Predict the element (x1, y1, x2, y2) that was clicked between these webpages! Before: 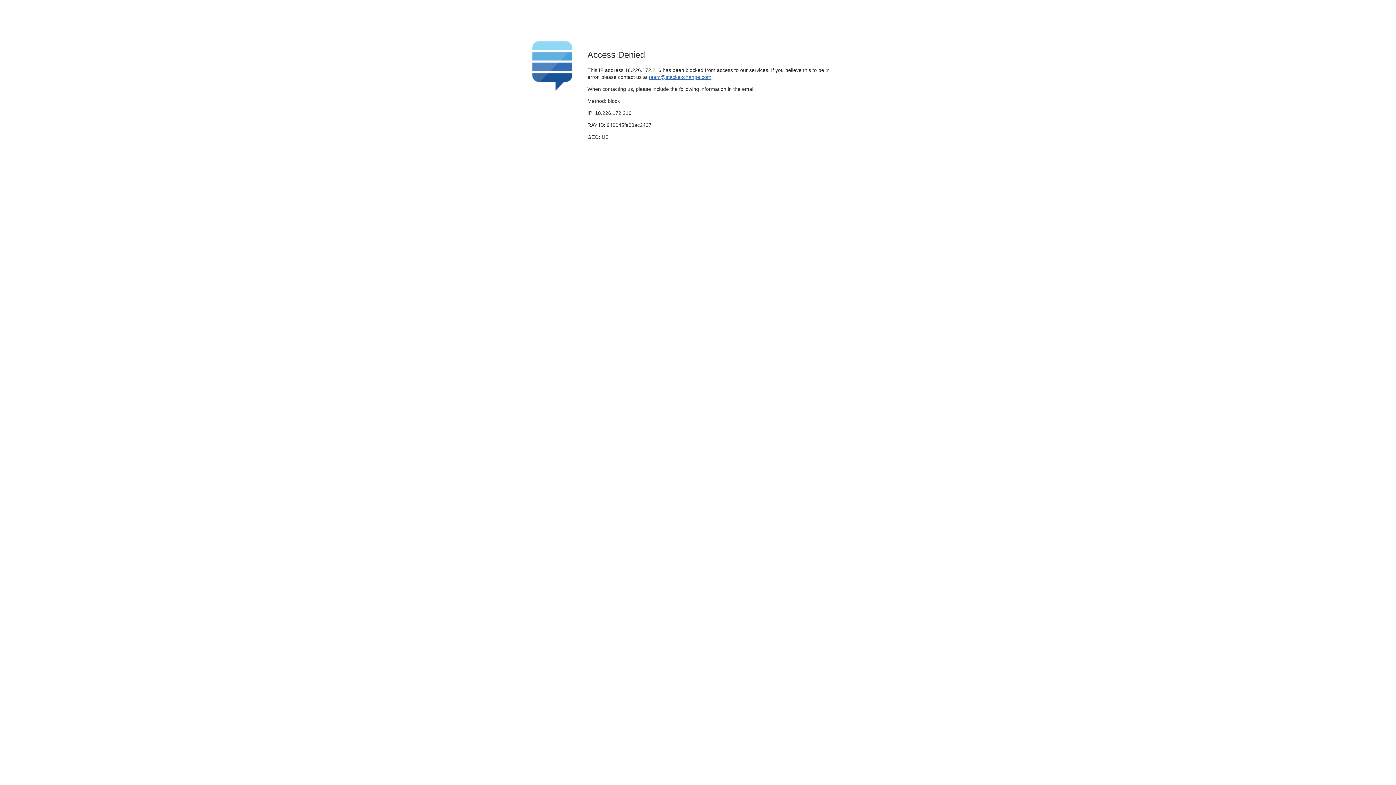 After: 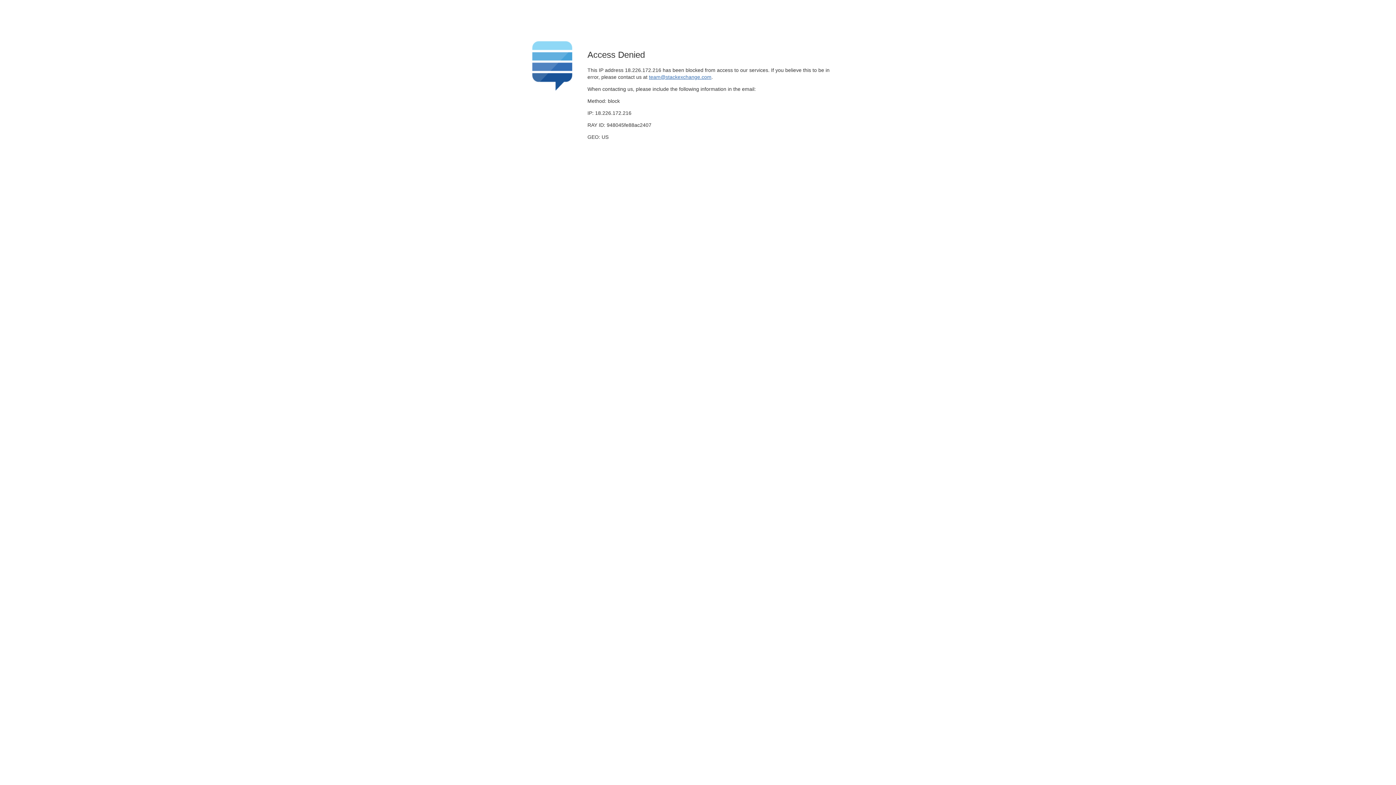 Action: label: team@stackexchange.com bbox: (649, 74, 711, 79)